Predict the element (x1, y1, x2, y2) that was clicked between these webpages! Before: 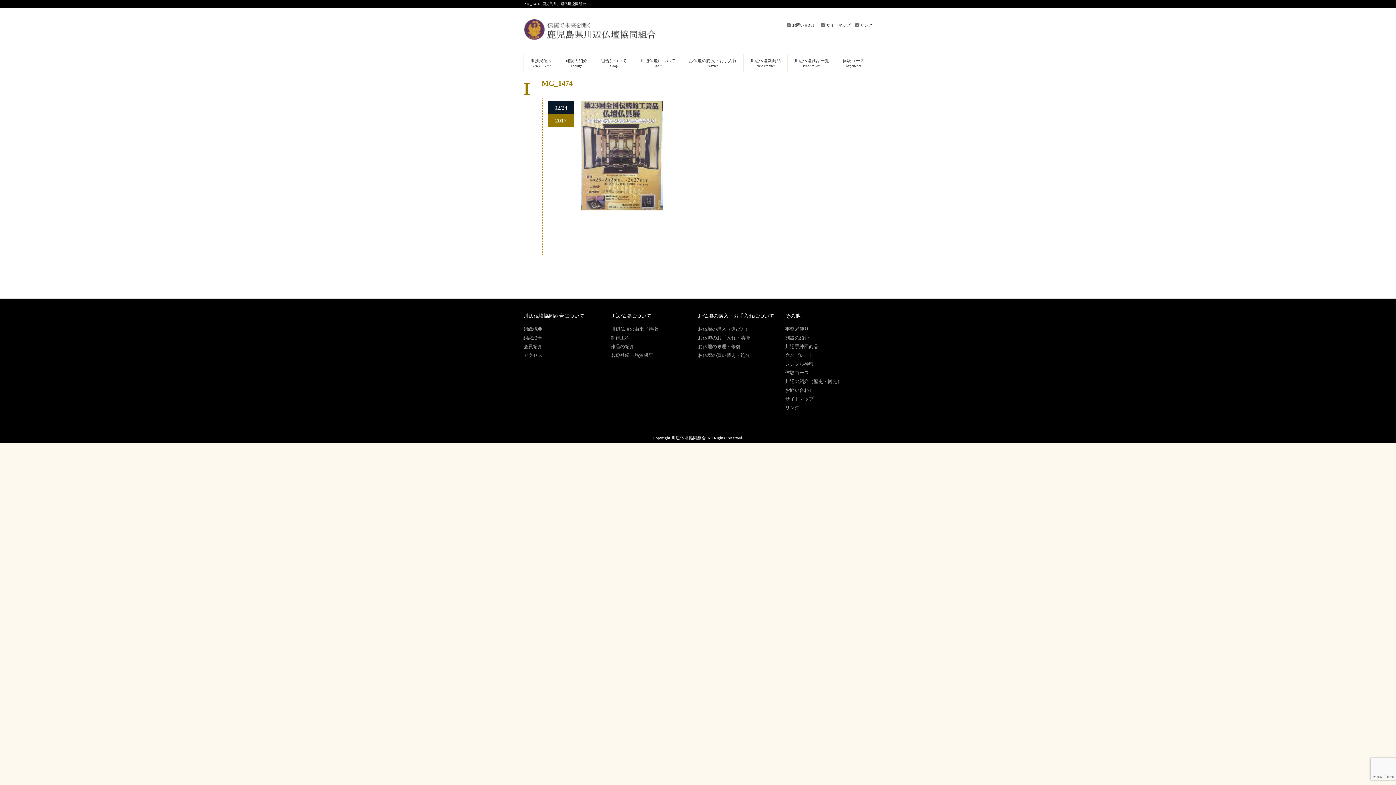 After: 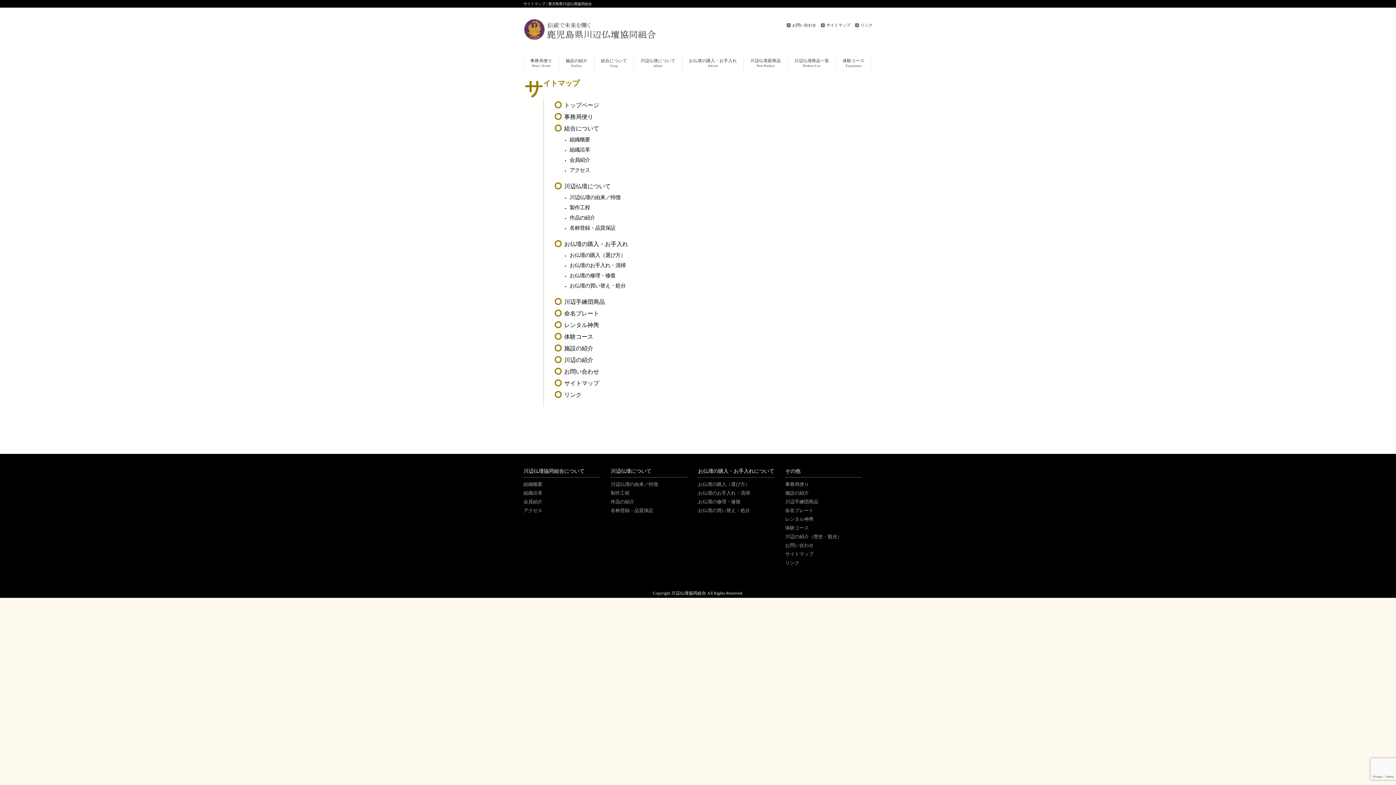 Action: bbox: (821, 22, 850, 27) label: サイトマップ